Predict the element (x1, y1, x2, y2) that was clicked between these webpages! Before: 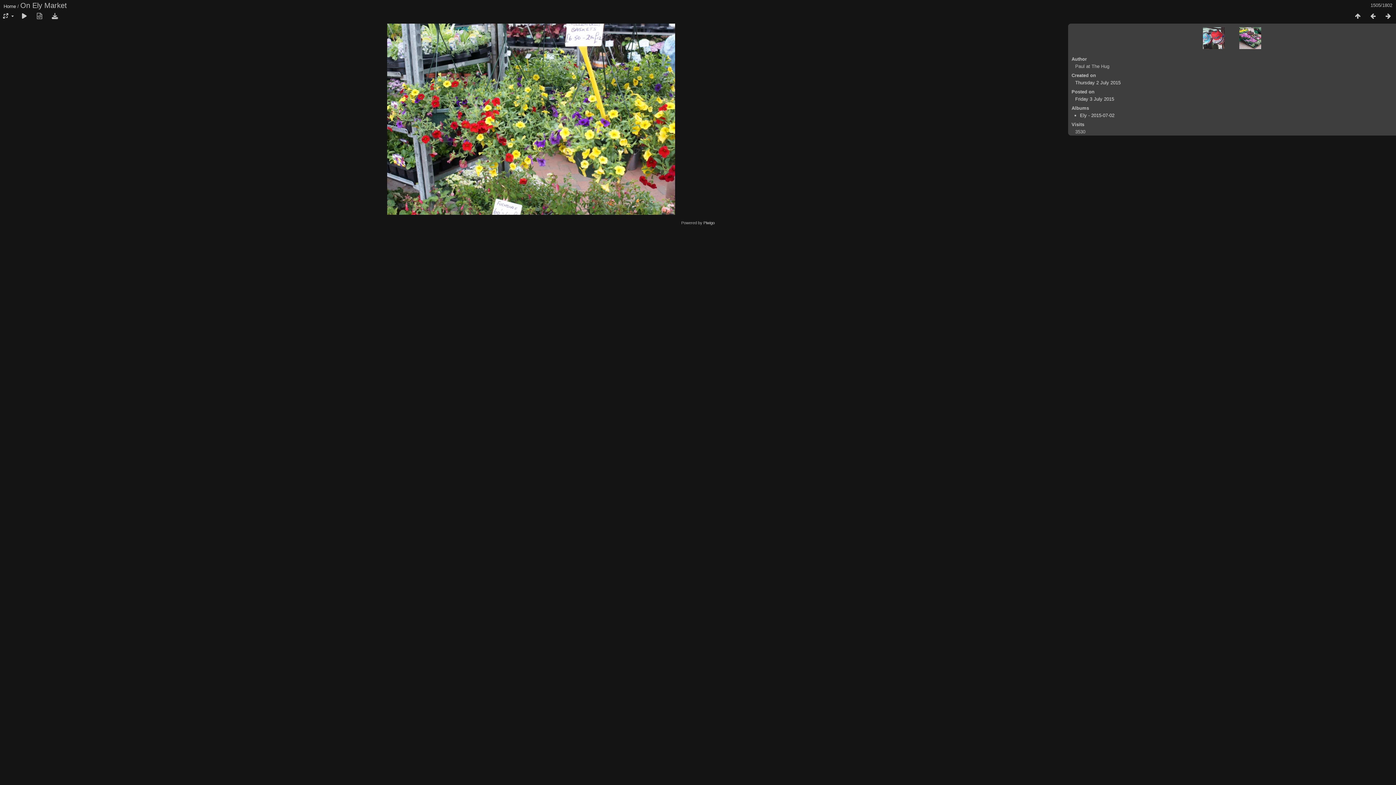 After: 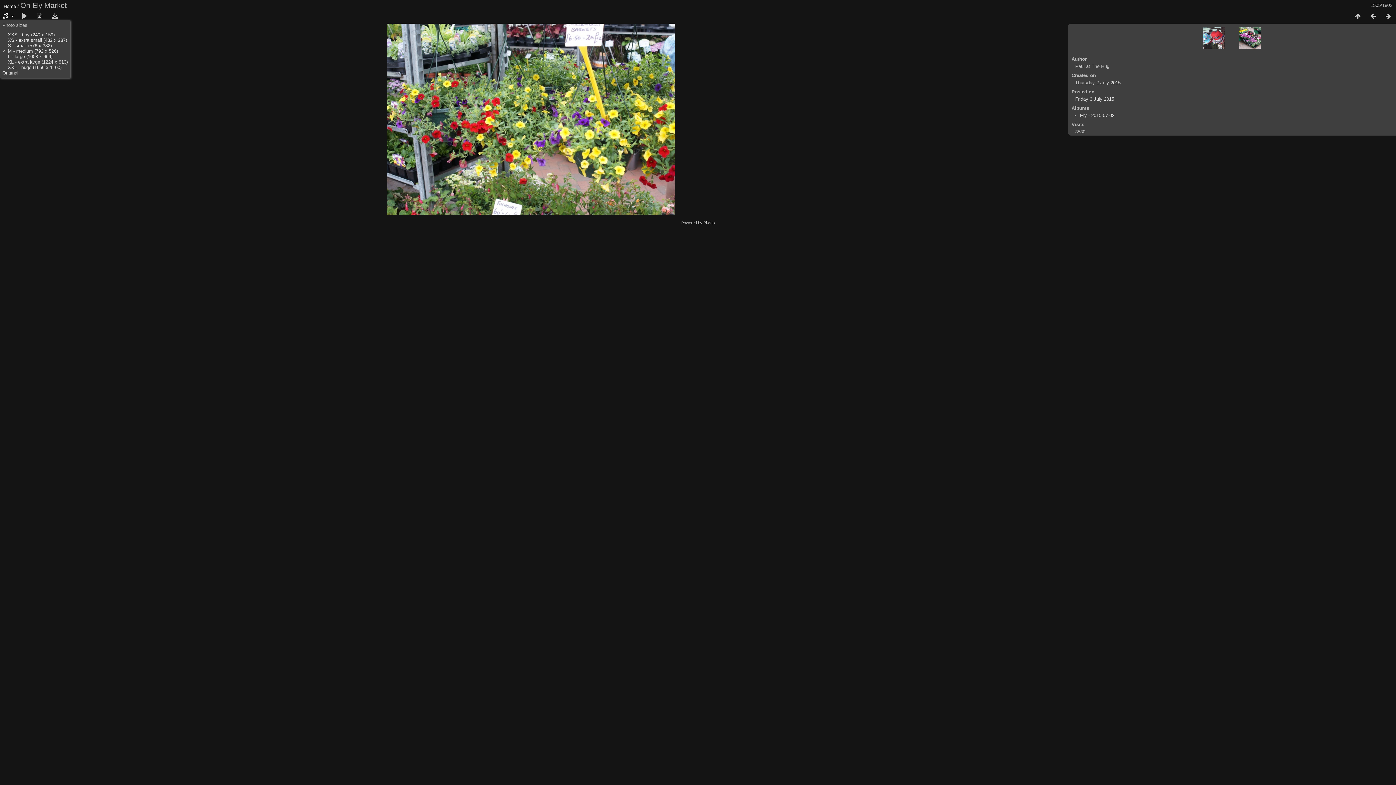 Action: bbox: (0, 12, 15, 20)